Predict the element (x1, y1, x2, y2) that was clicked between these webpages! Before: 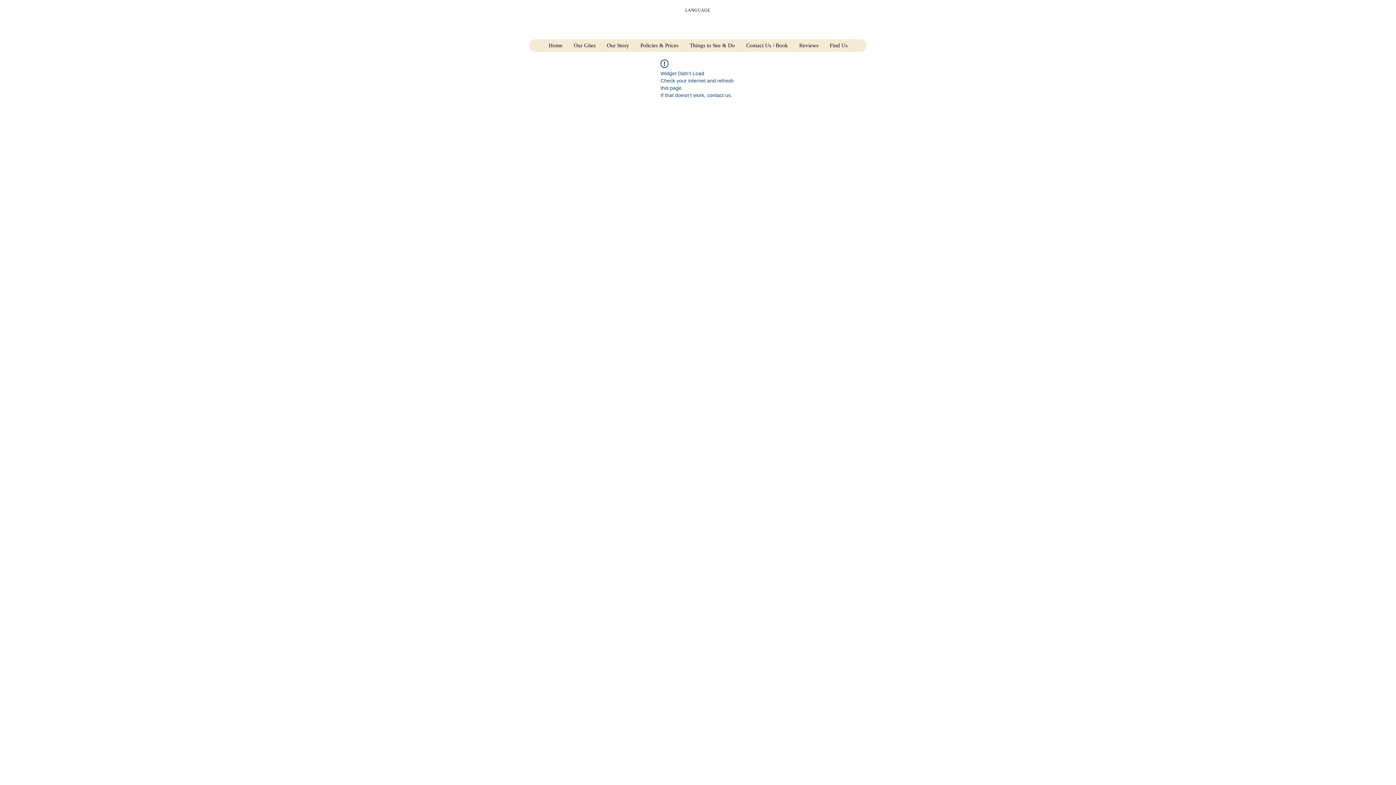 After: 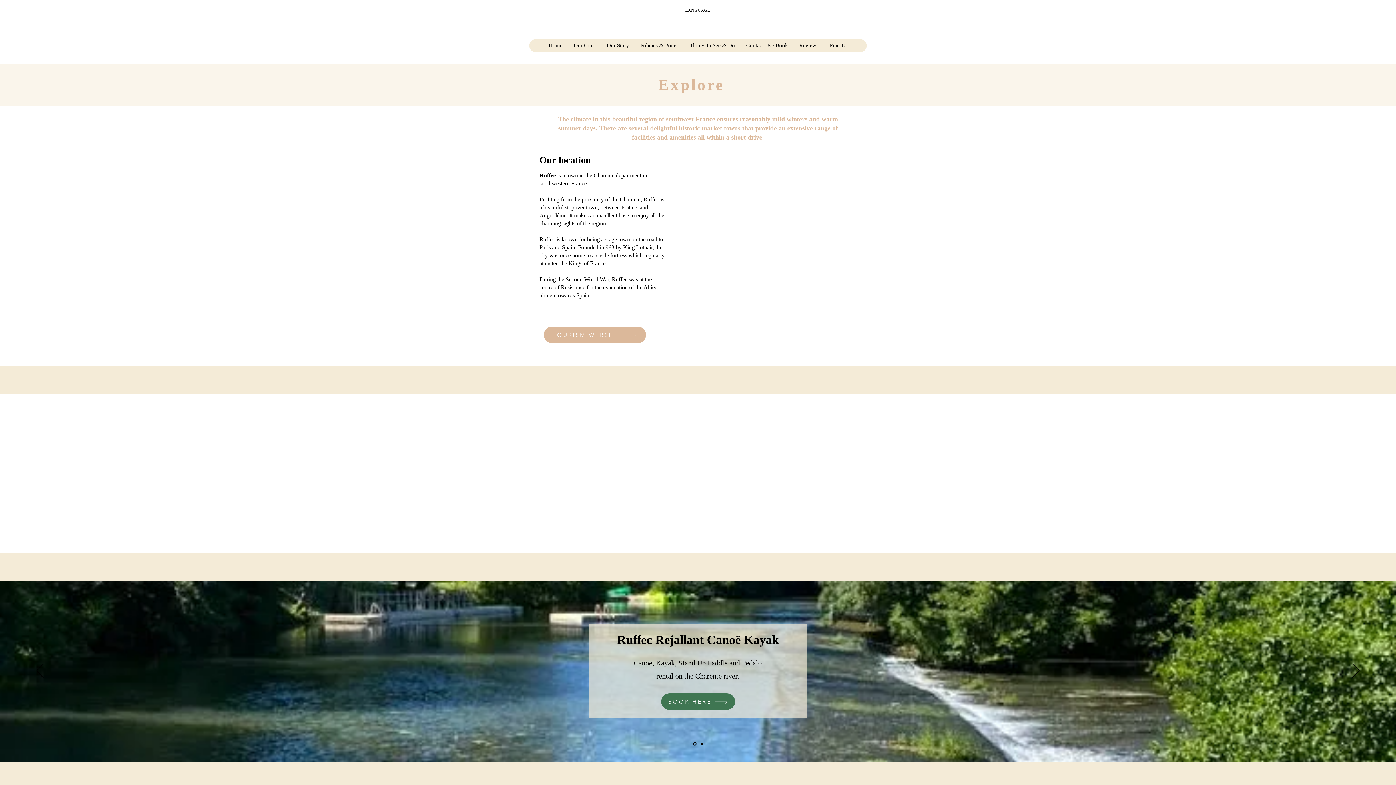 Action: bbox: (684, 39, 740, 52) label: Things to See & Do